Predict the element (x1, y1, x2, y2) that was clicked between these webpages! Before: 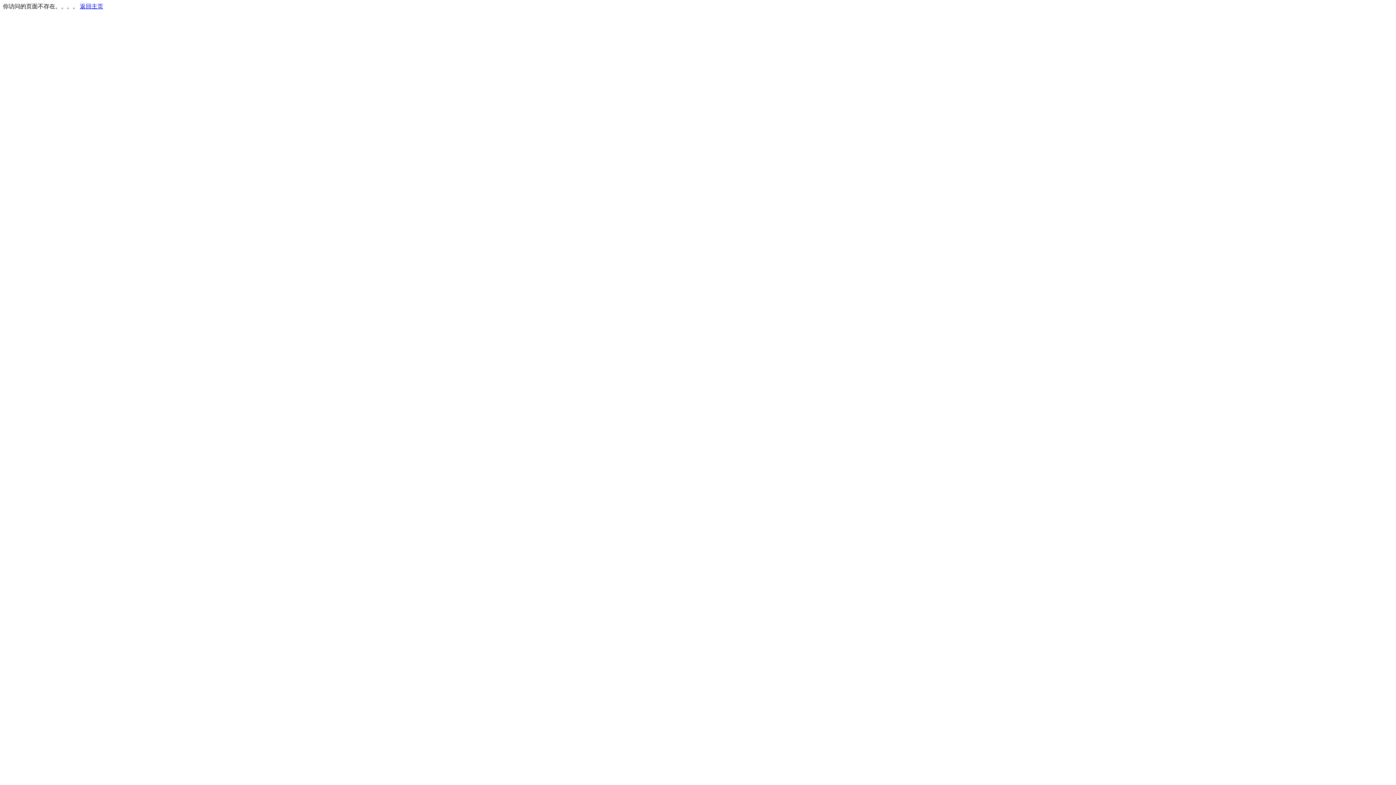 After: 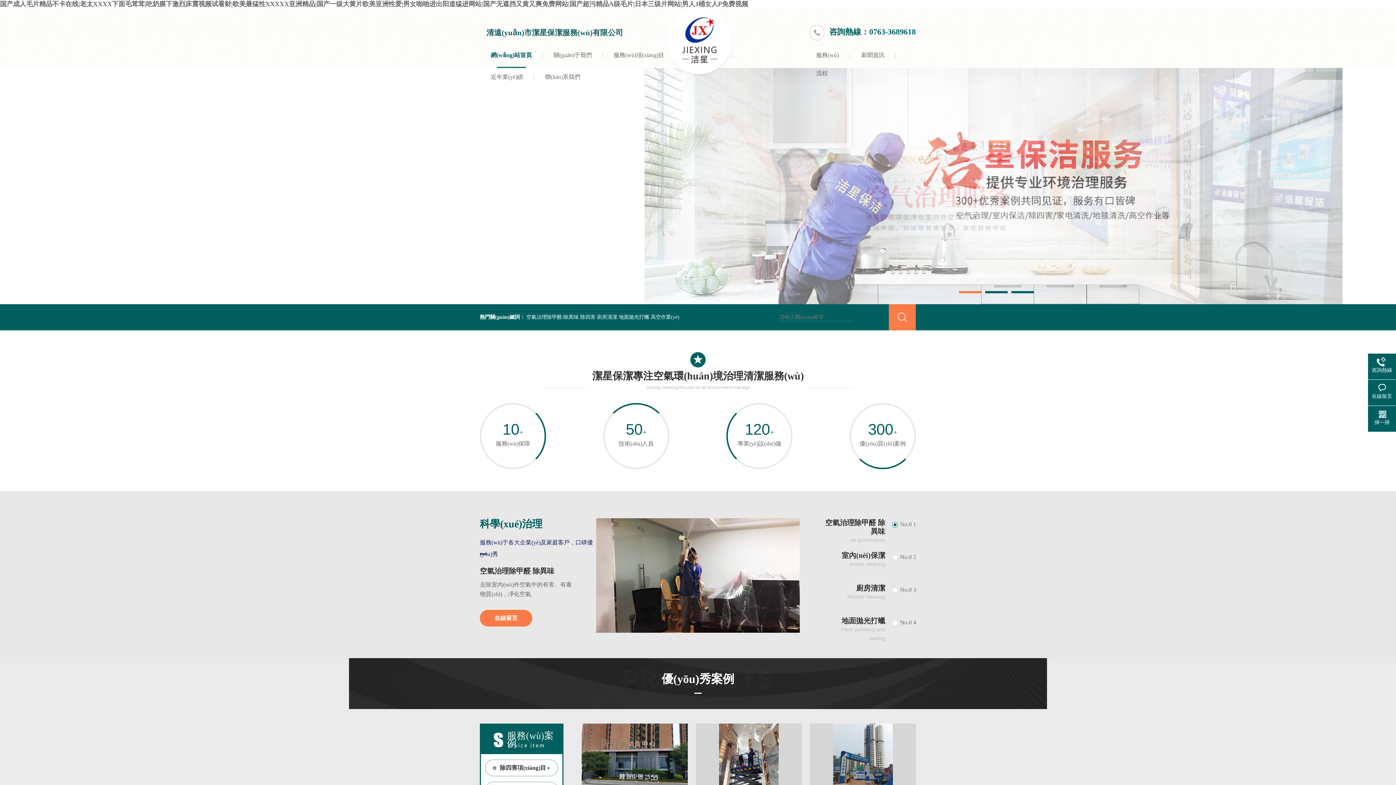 Action: bbox: (80, 3, 103, 9) label: 返回主页